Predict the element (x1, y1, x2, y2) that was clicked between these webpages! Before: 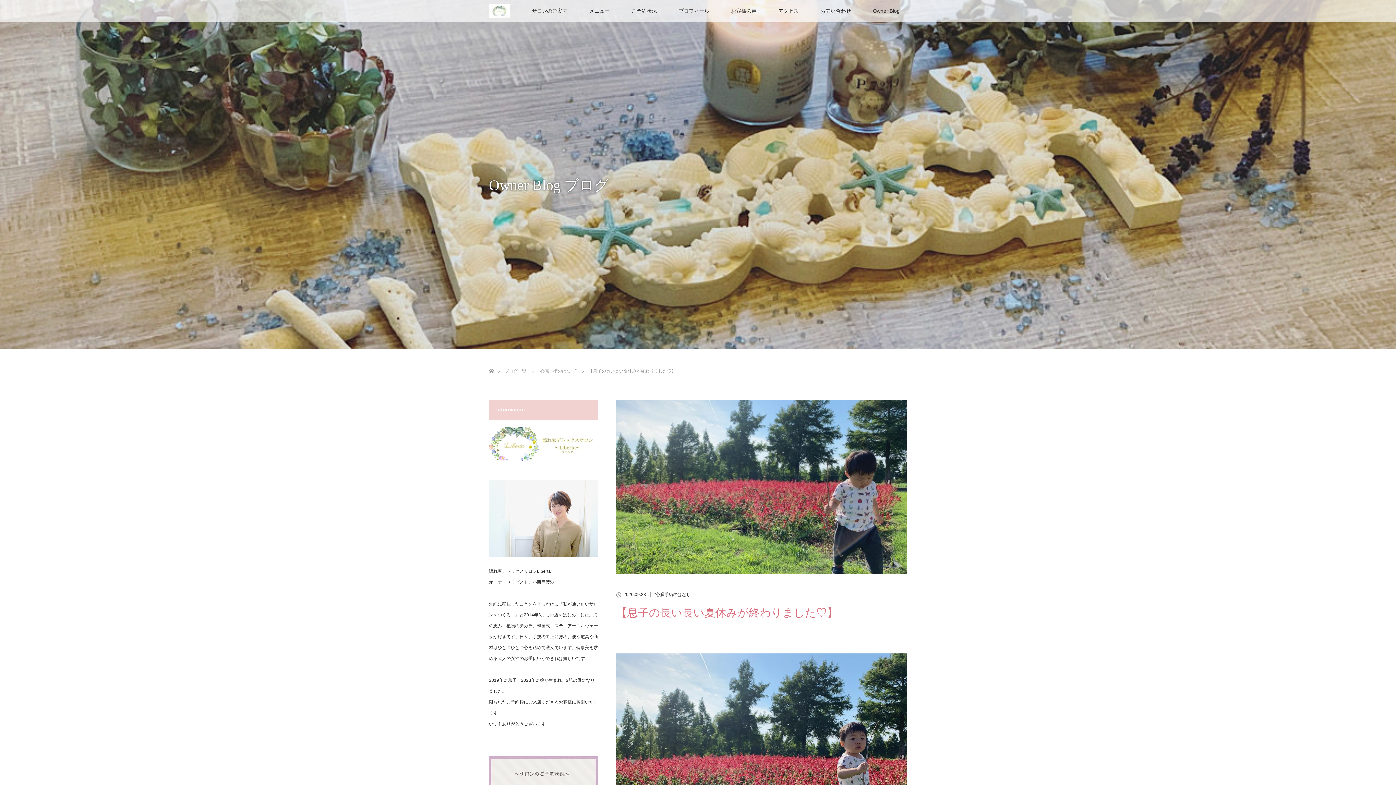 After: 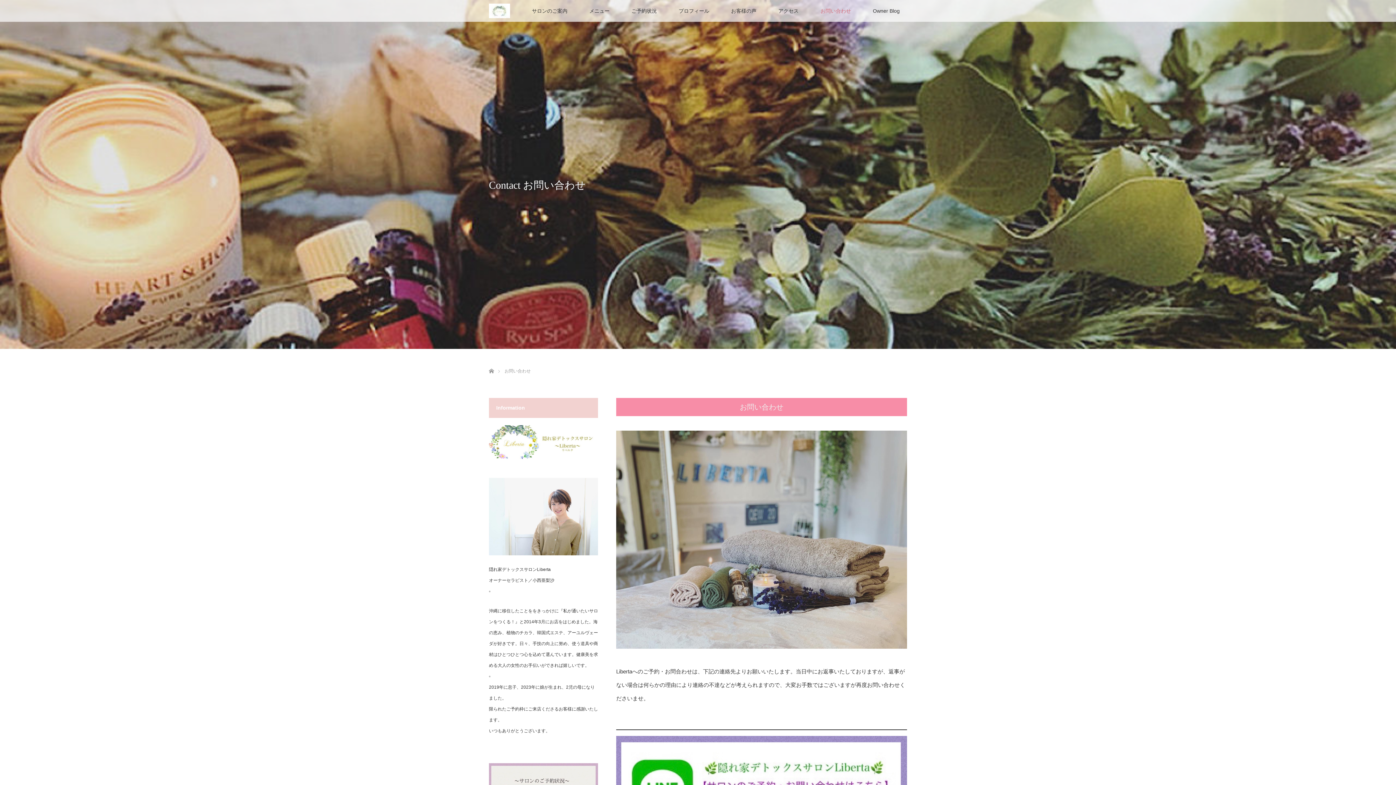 Action: bbox: (809, 0, 862, 21) label: お問い合わせ